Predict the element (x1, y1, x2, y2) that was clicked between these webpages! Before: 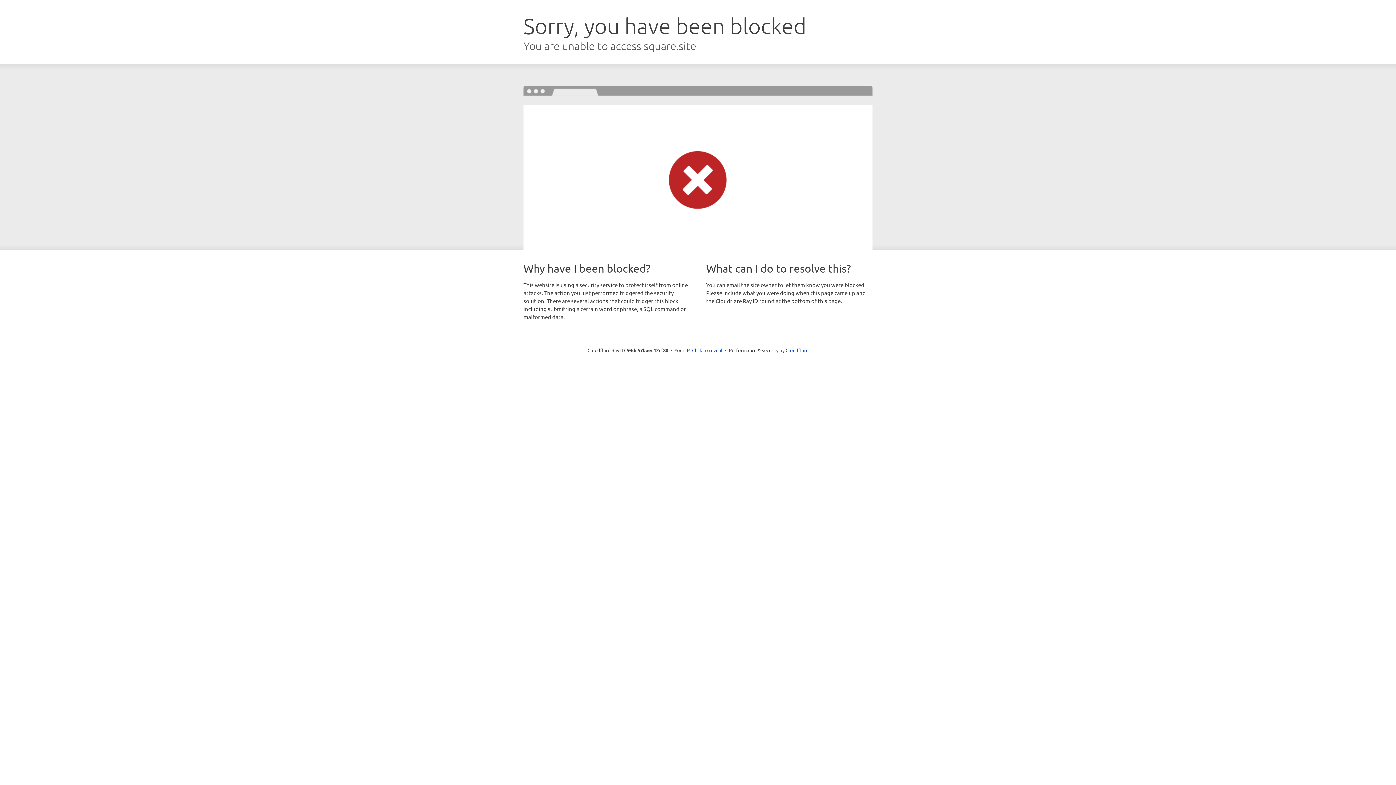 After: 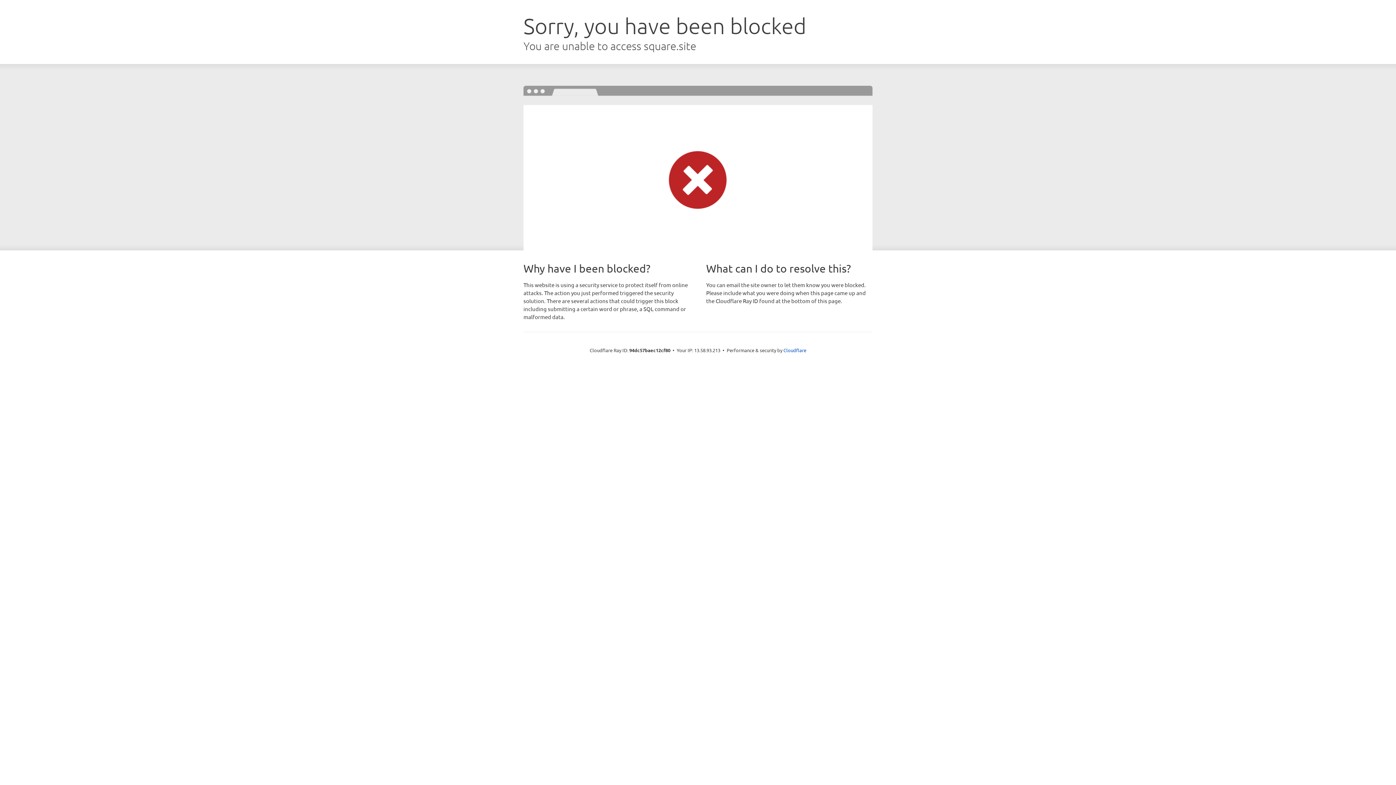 Action: label: Click to reveal bbox: (692, 346, 722, 353)